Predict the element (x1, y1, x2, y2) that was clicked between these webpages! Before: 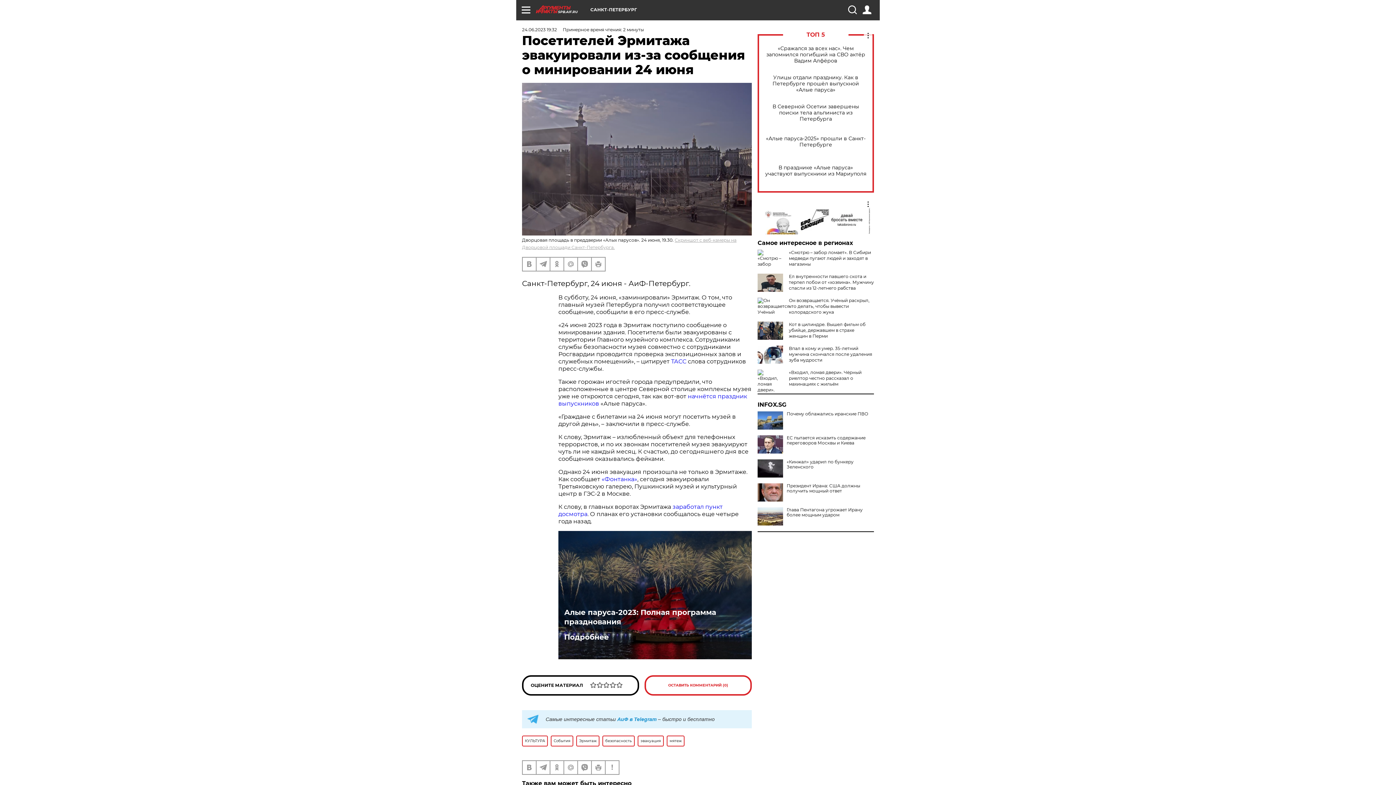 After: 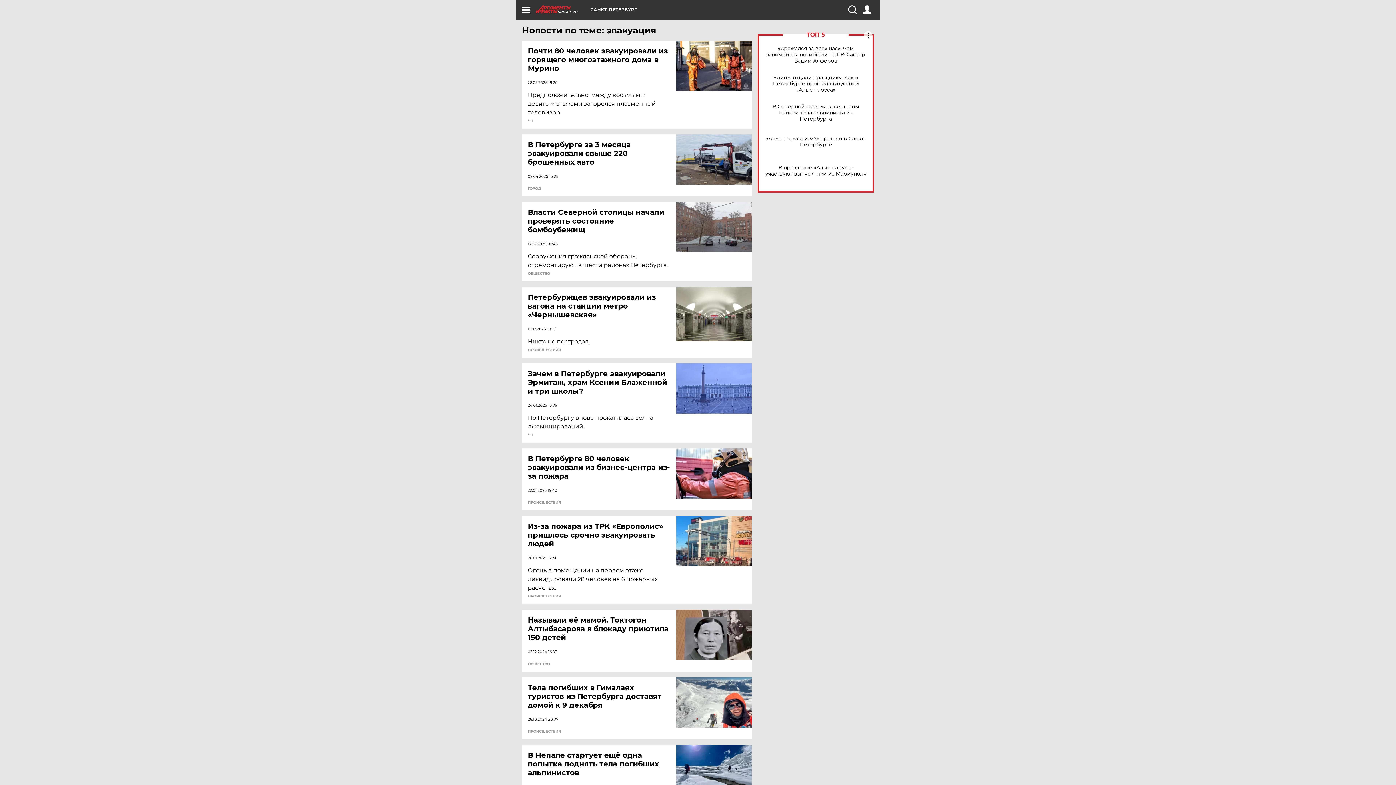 Action: bbox: (637, 735, 664, 746) label: эвакуация